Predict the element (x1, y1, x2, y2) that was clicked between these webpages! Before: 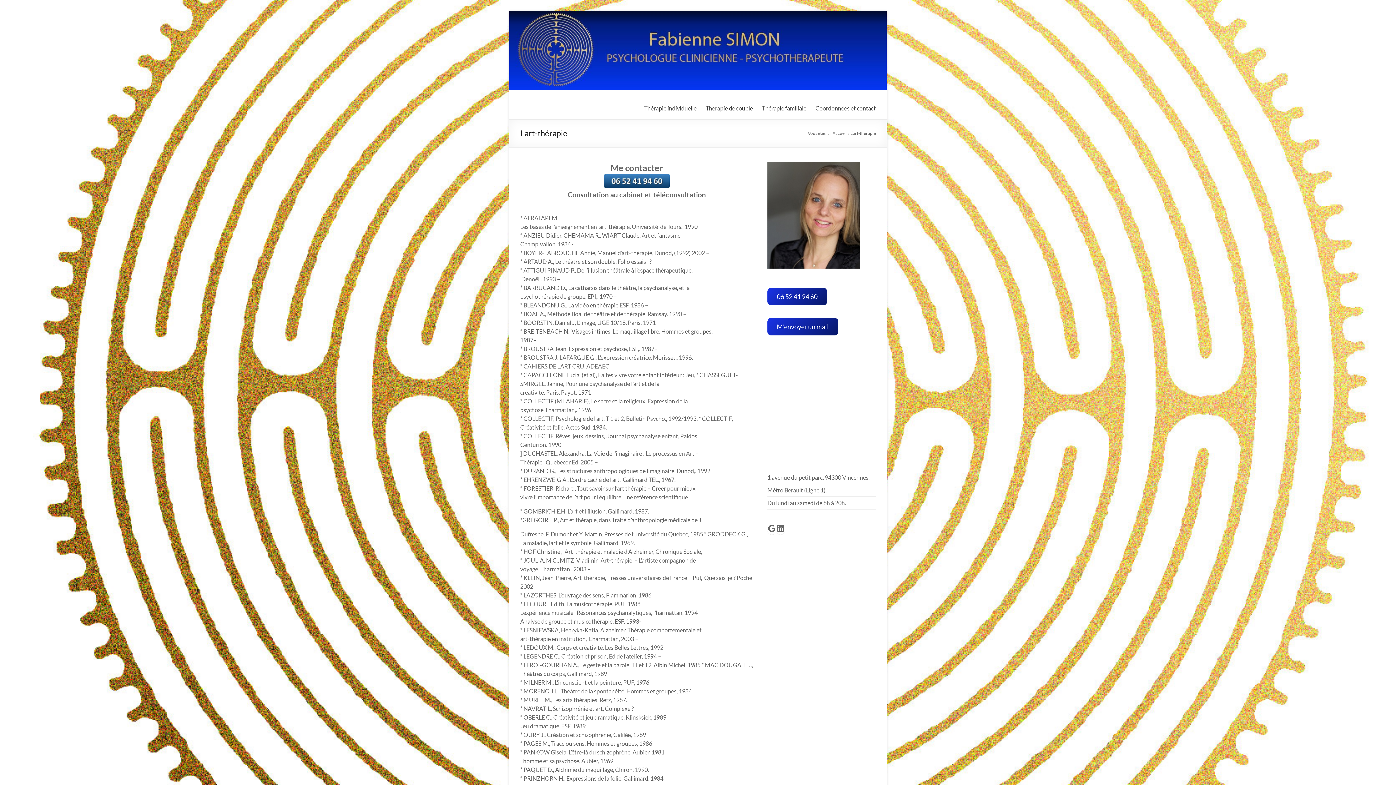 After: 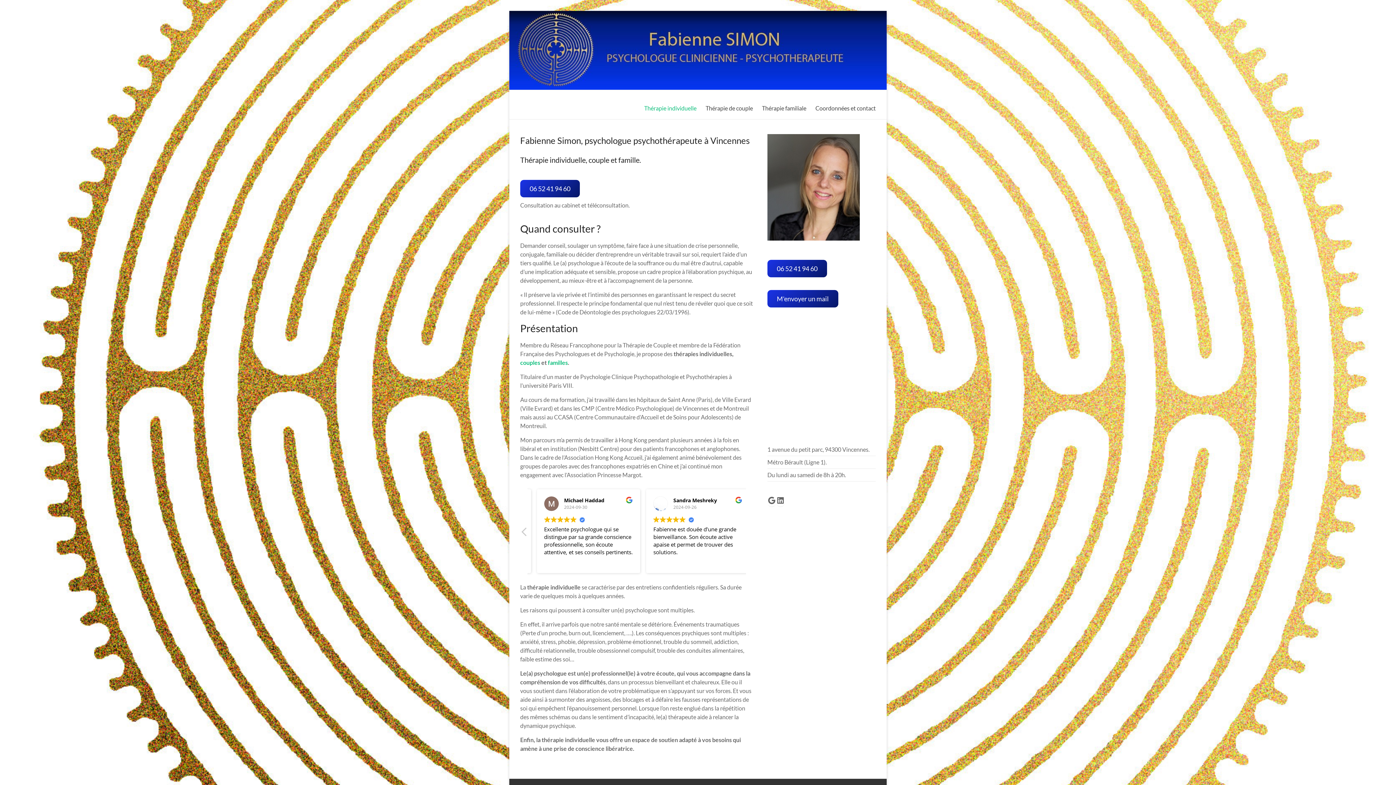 Action: label: Accueil bbox: (832, 130, 846, 135)